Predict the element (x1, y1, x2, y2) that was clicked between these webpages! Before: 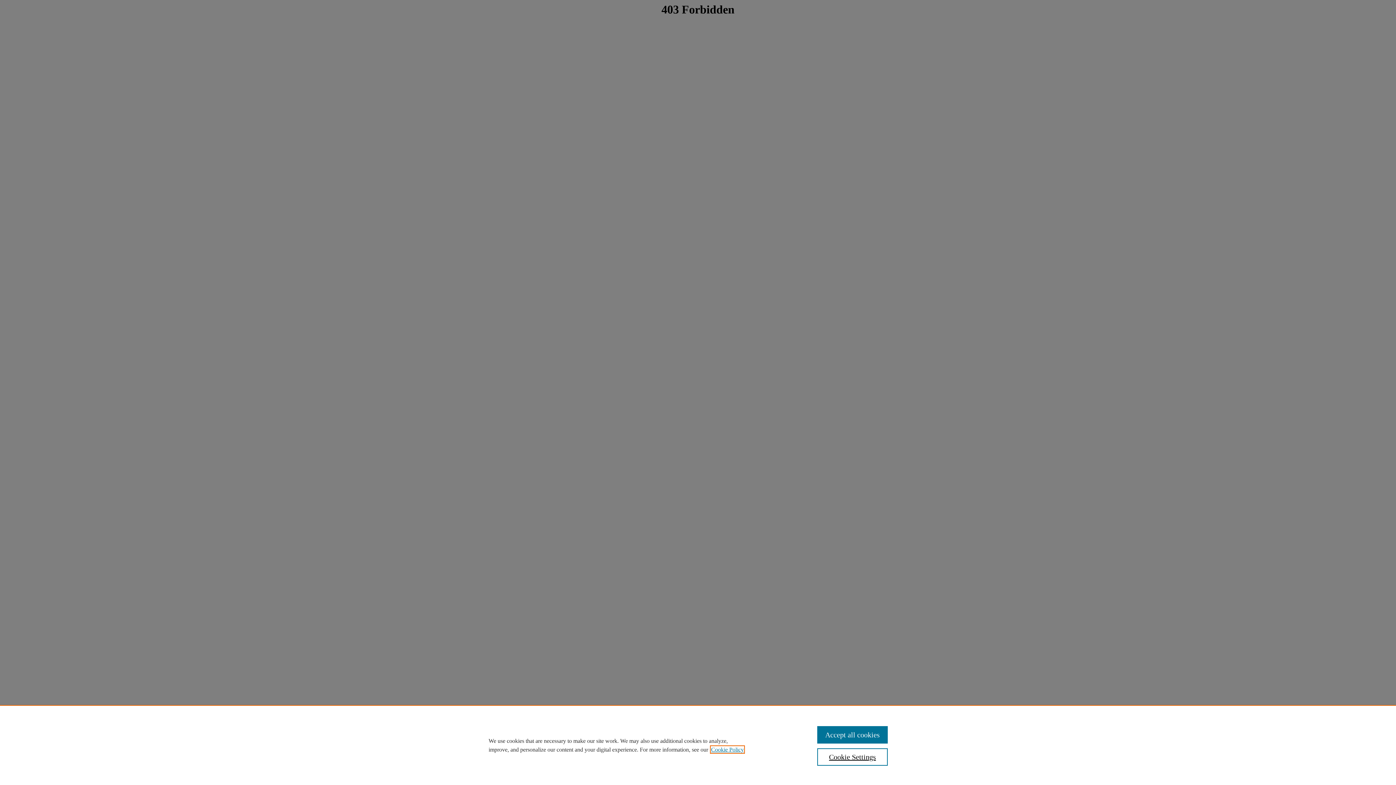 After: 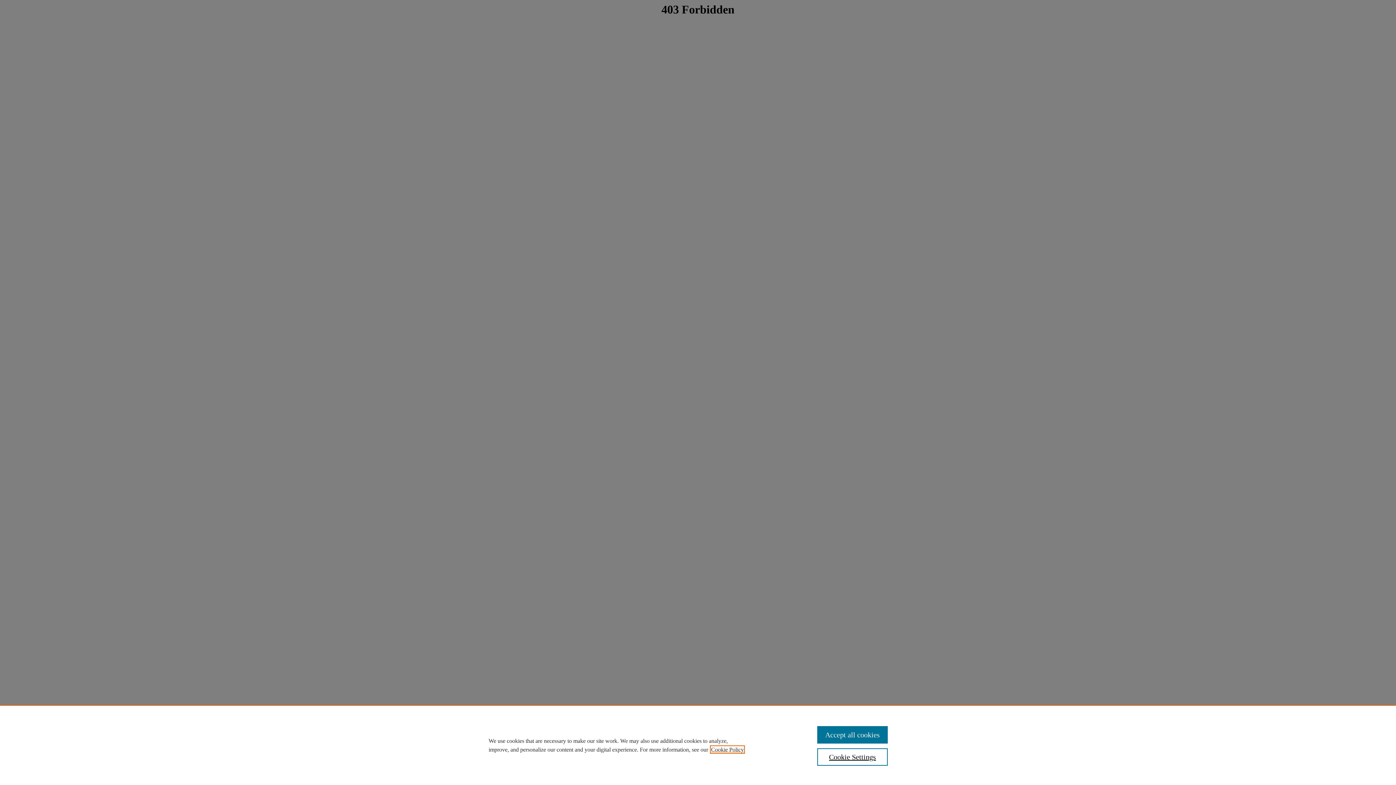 Action: label: , opens in a new tab bbox: (711, 746, 744, 753)